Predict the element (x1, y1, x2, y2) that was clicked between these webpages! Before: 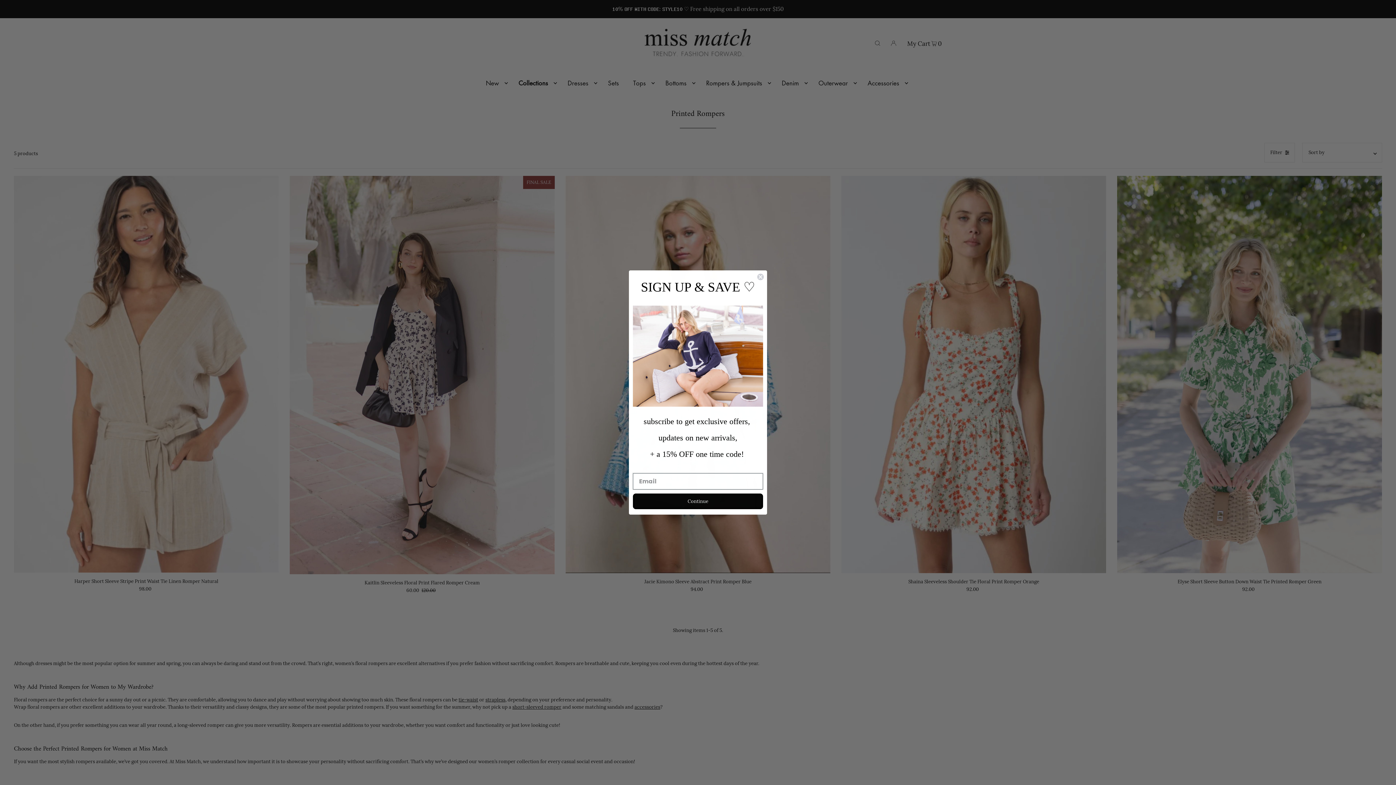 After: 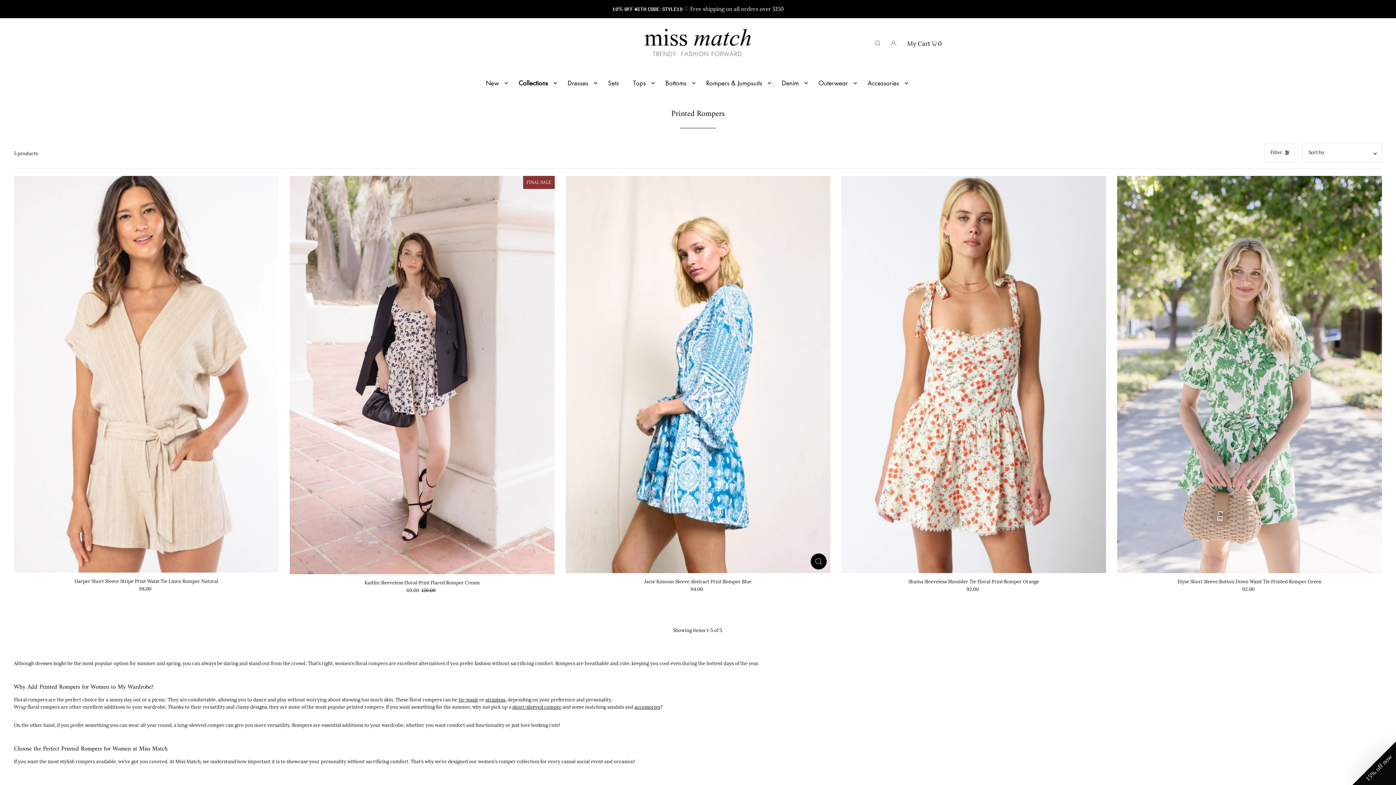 Action: bbox: (757, 273, 764, 280) label: Close dialog